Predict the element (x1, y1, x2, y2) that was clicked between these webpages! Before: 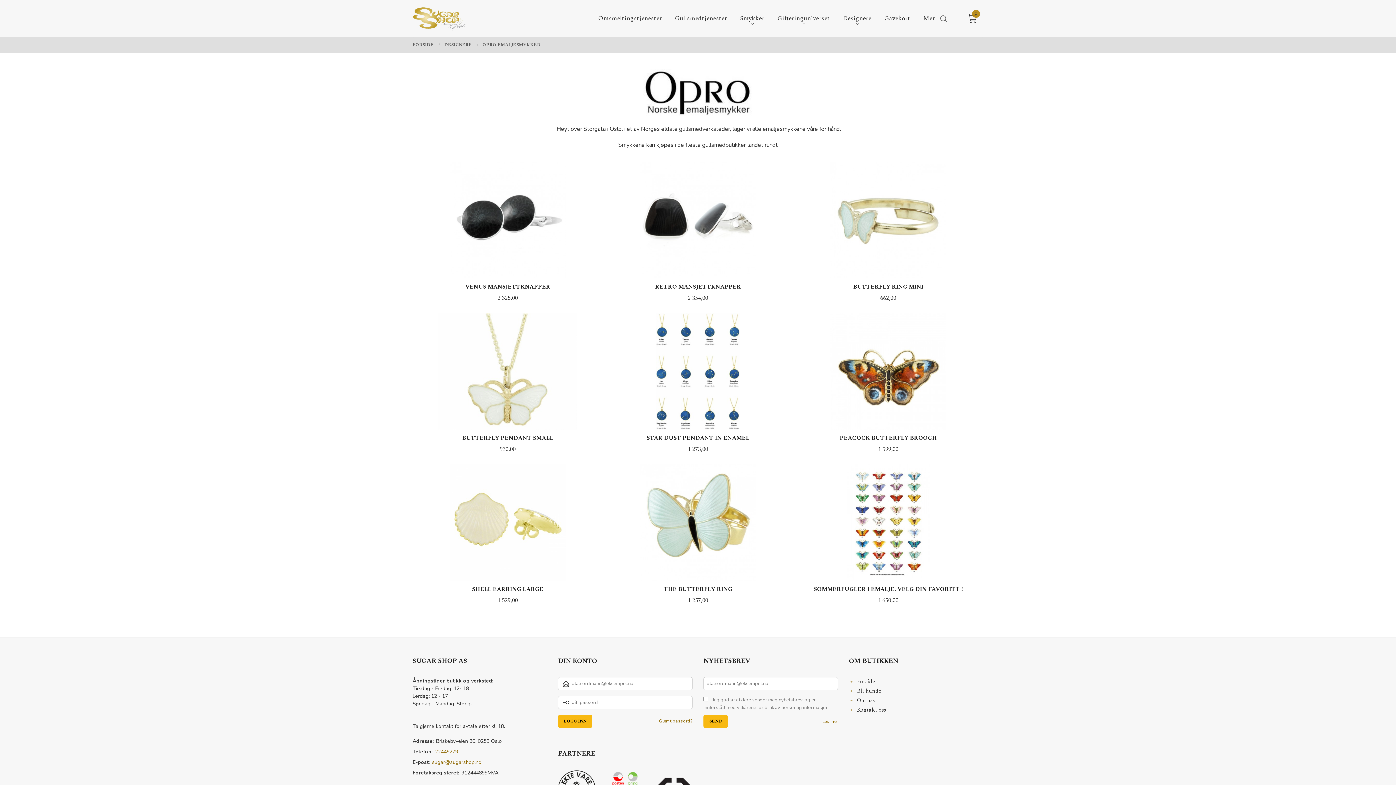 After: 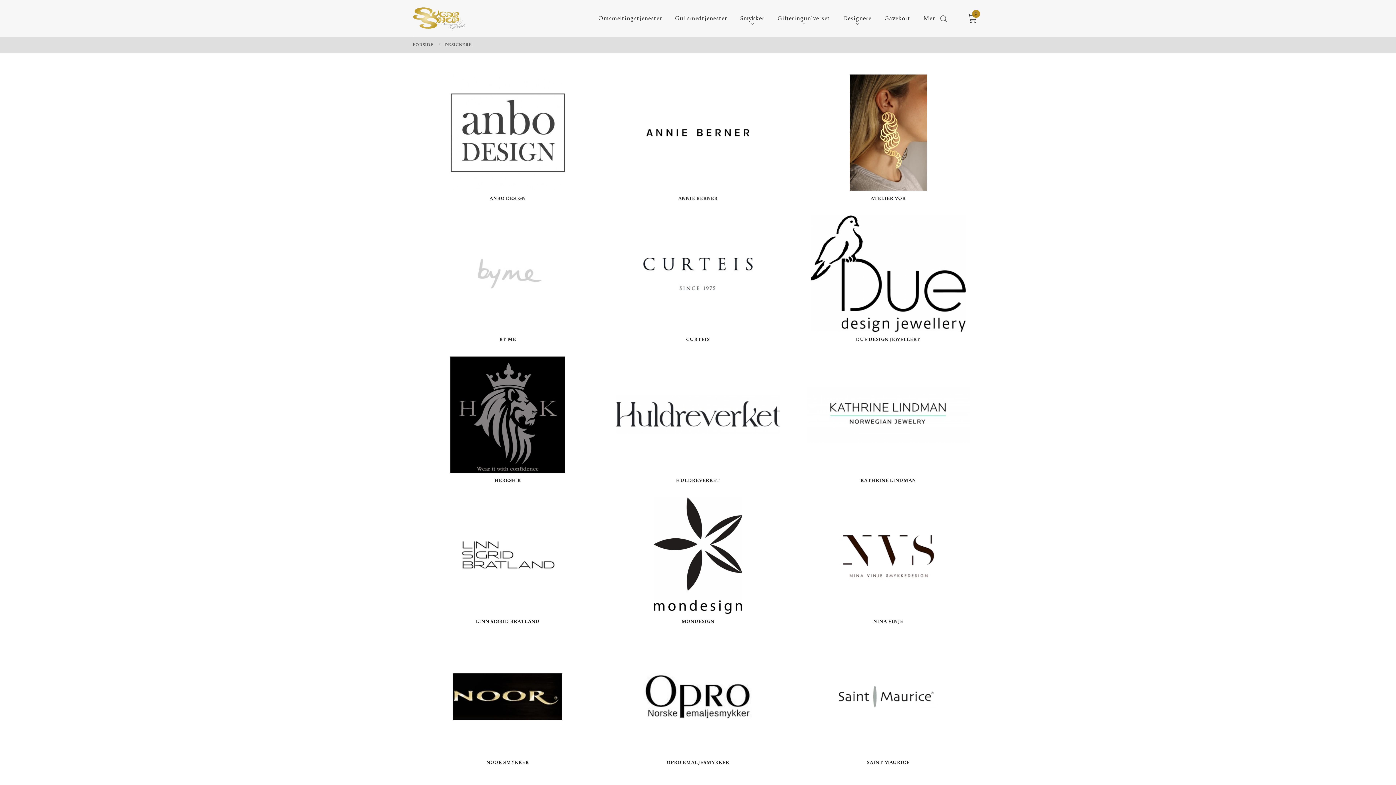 Action: bbox: (444, 37, 472, 53) label: DESIGNERE